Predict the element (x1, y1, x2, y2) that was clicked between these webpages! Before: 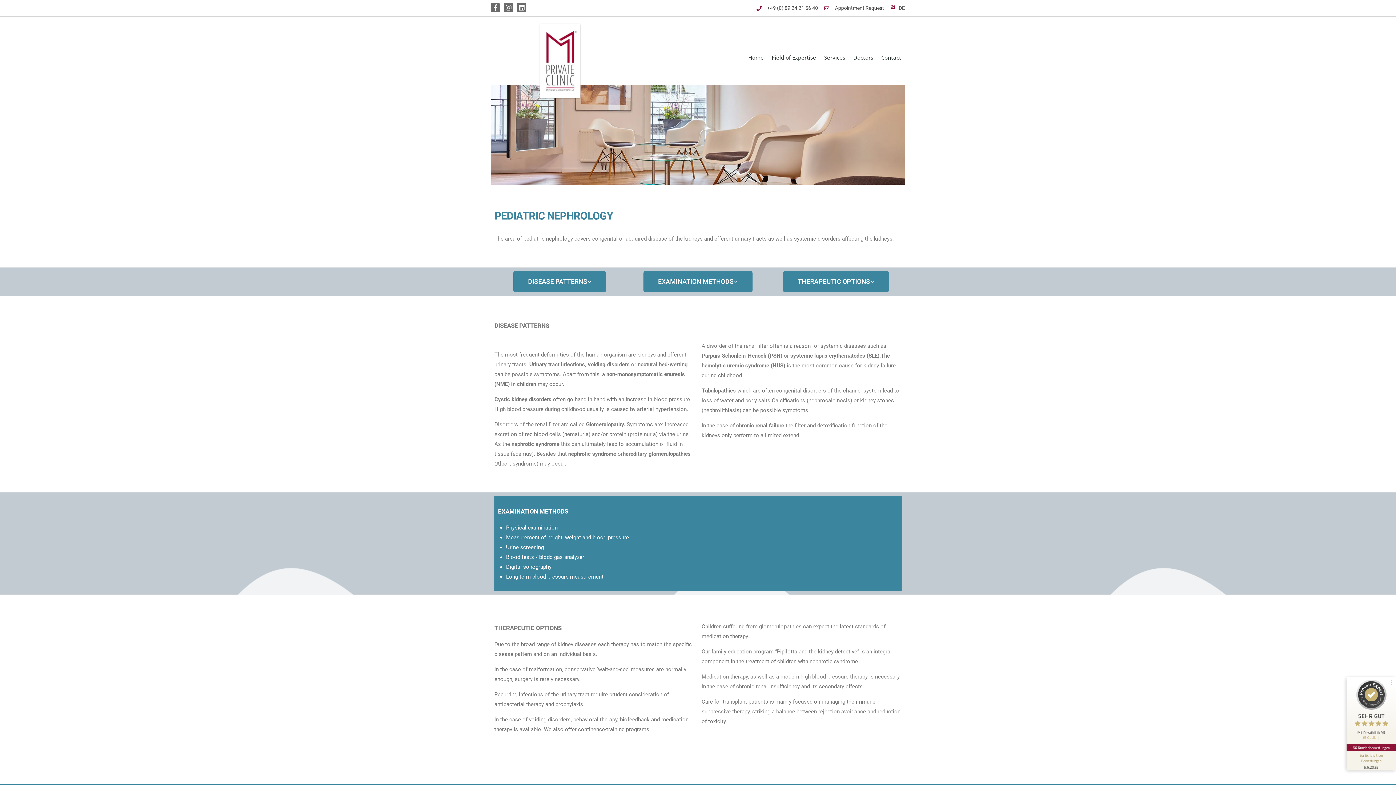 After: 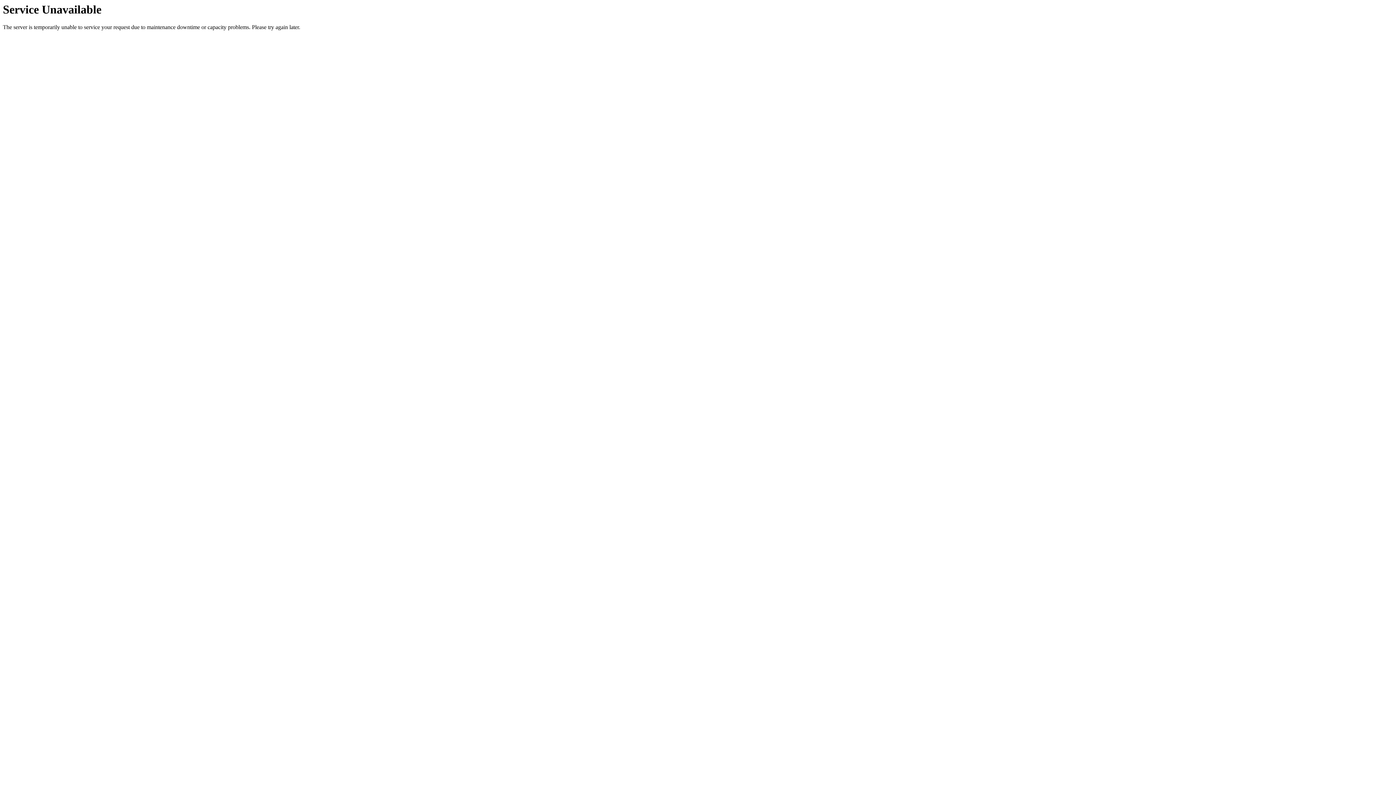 Action: bbox: (820, 46, 849, 68) label: Services